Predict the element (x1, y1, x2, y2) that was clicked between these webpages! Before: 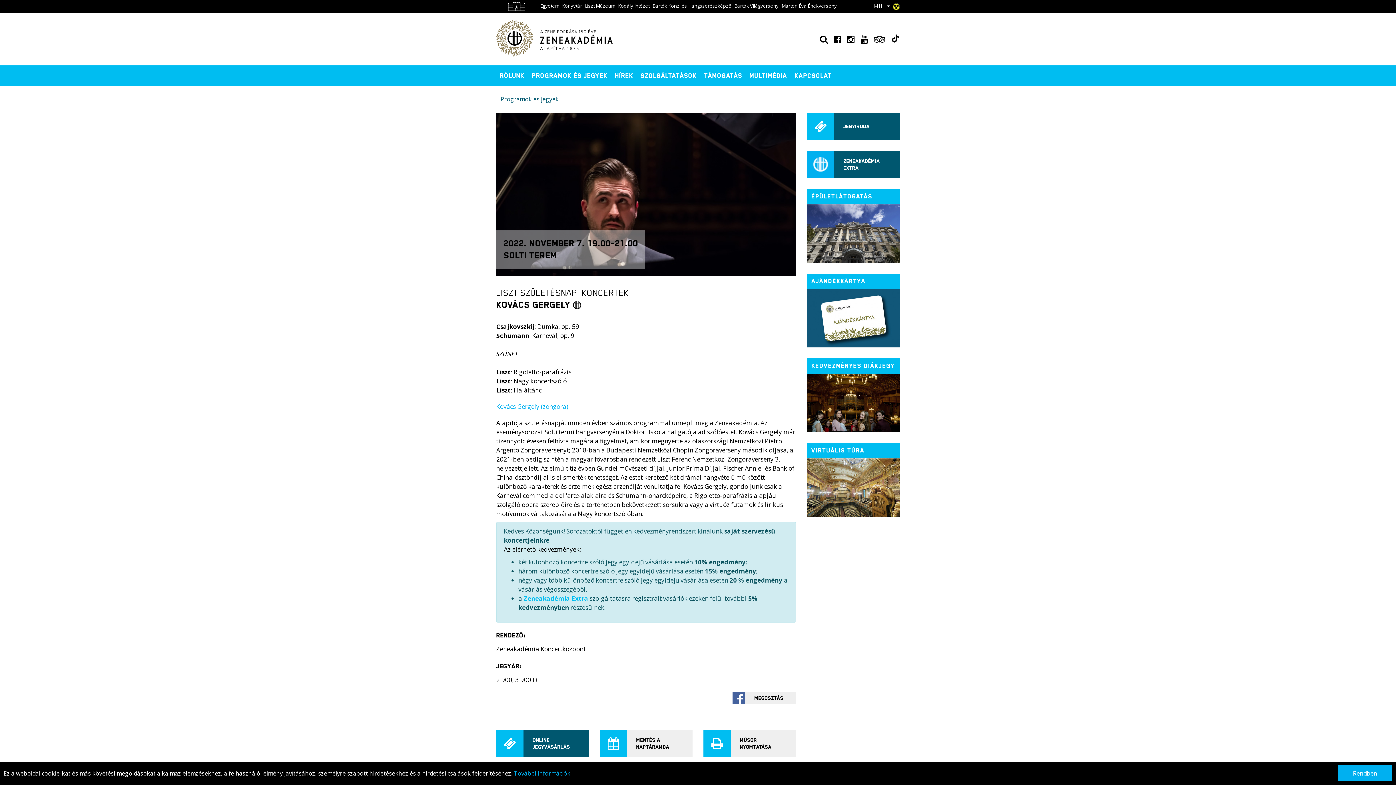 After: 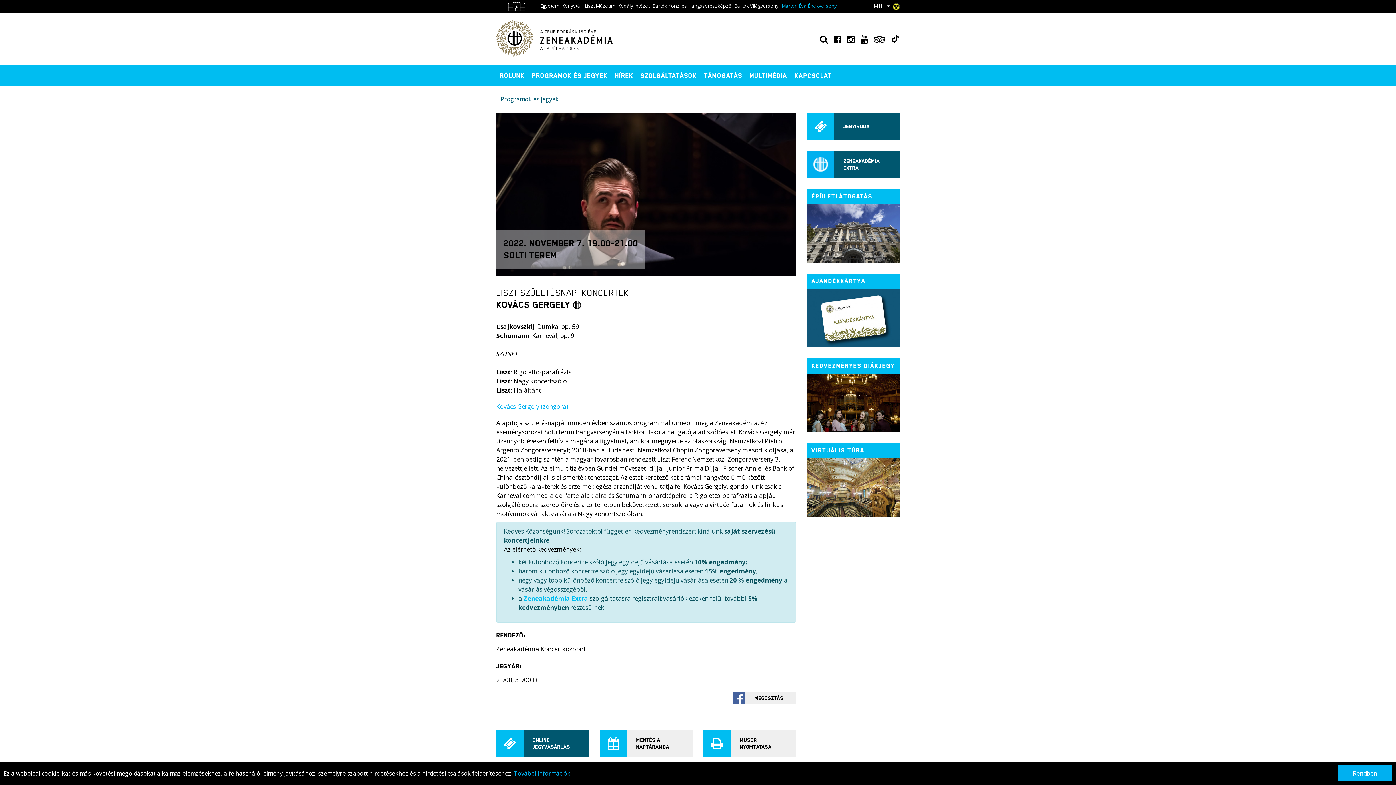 Action: bbox: (780, 0, 838, 11) label: Marton Éva Énekverseny